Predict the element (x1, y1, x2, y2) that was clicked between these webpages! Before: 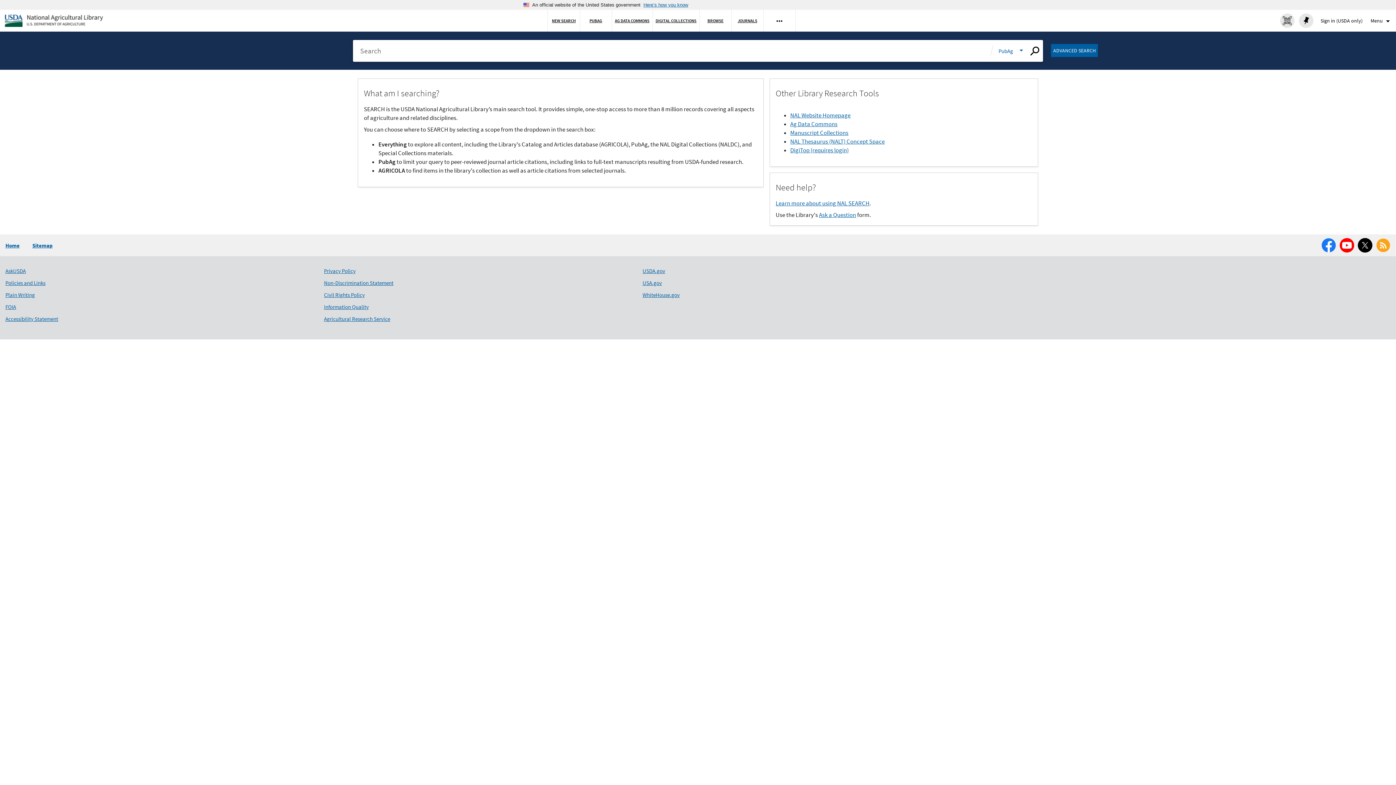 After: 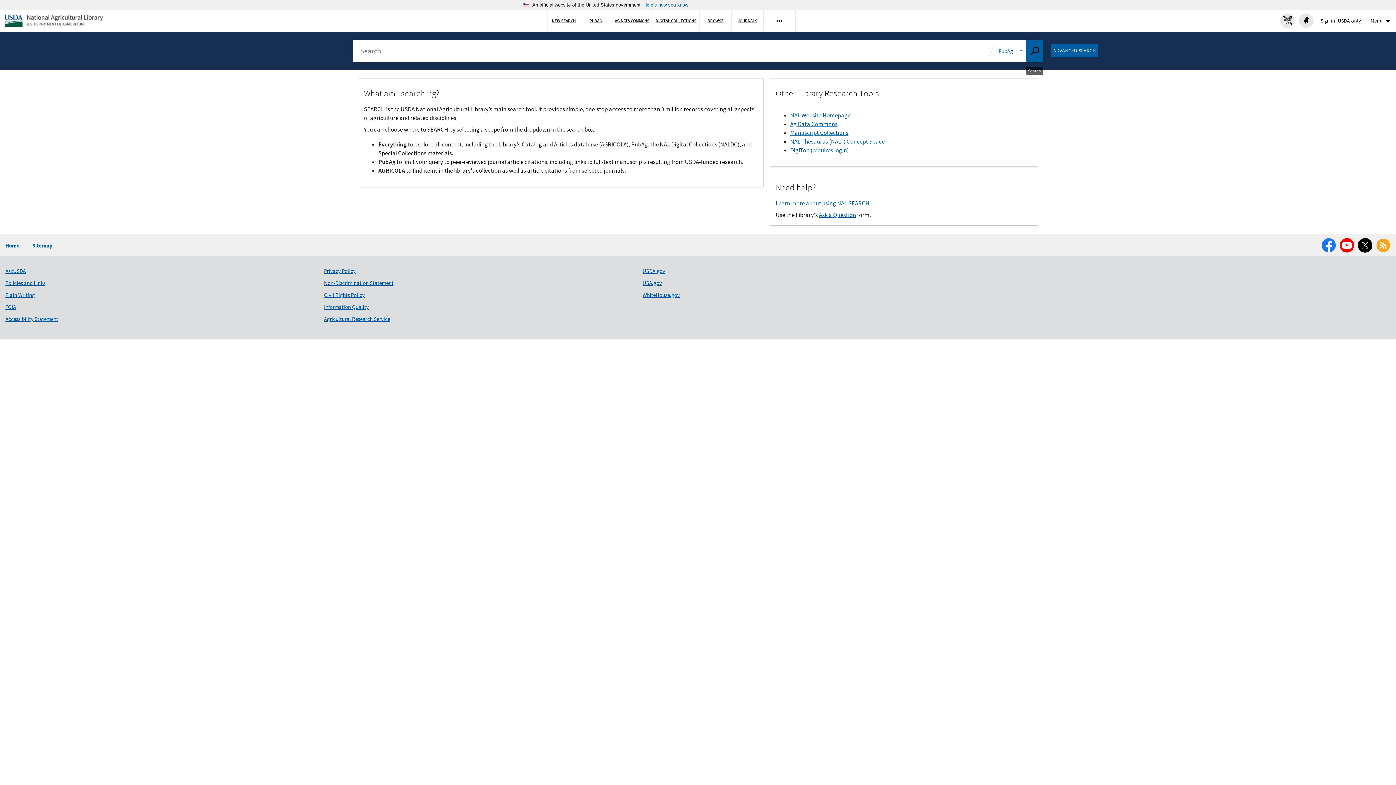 Action: label: Submit search bbox: (1026, 39, 1043, 61)